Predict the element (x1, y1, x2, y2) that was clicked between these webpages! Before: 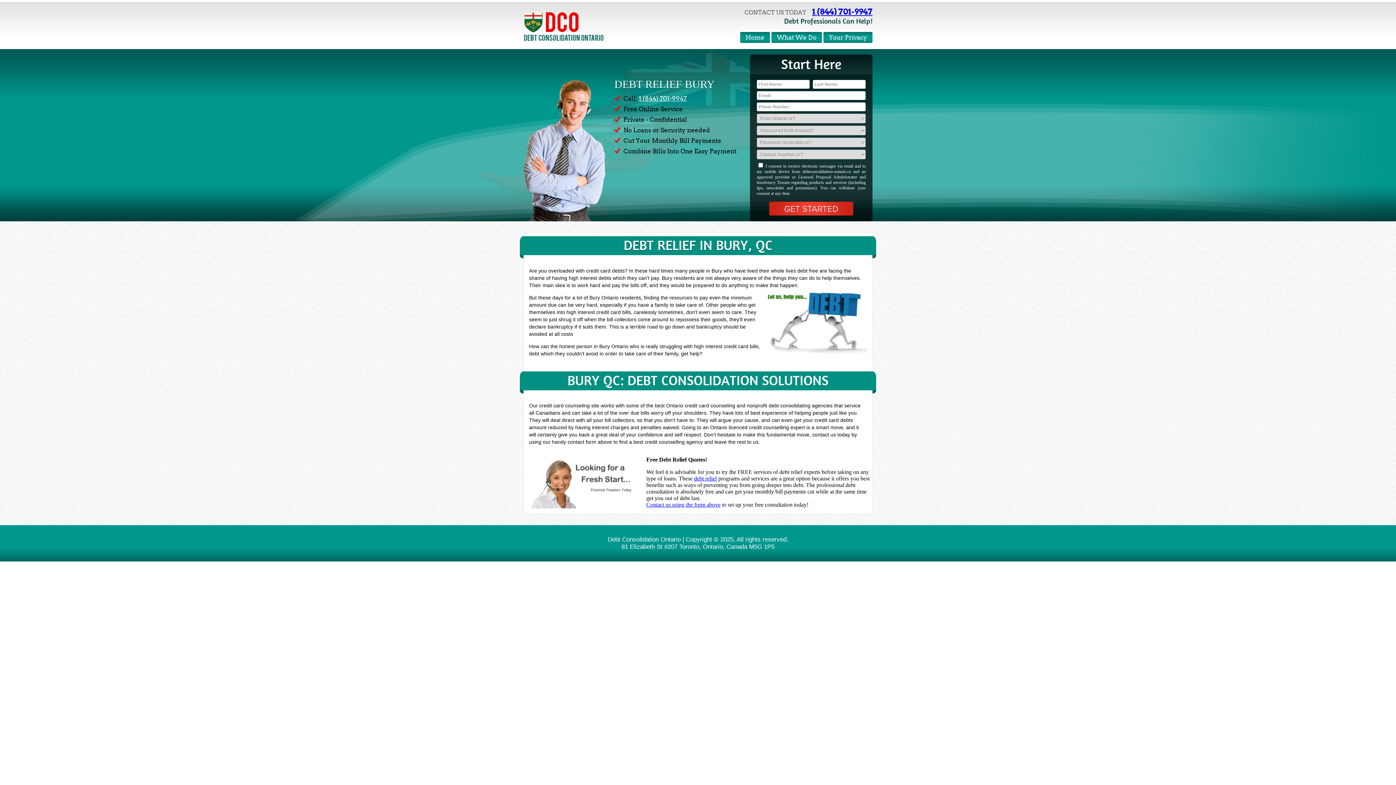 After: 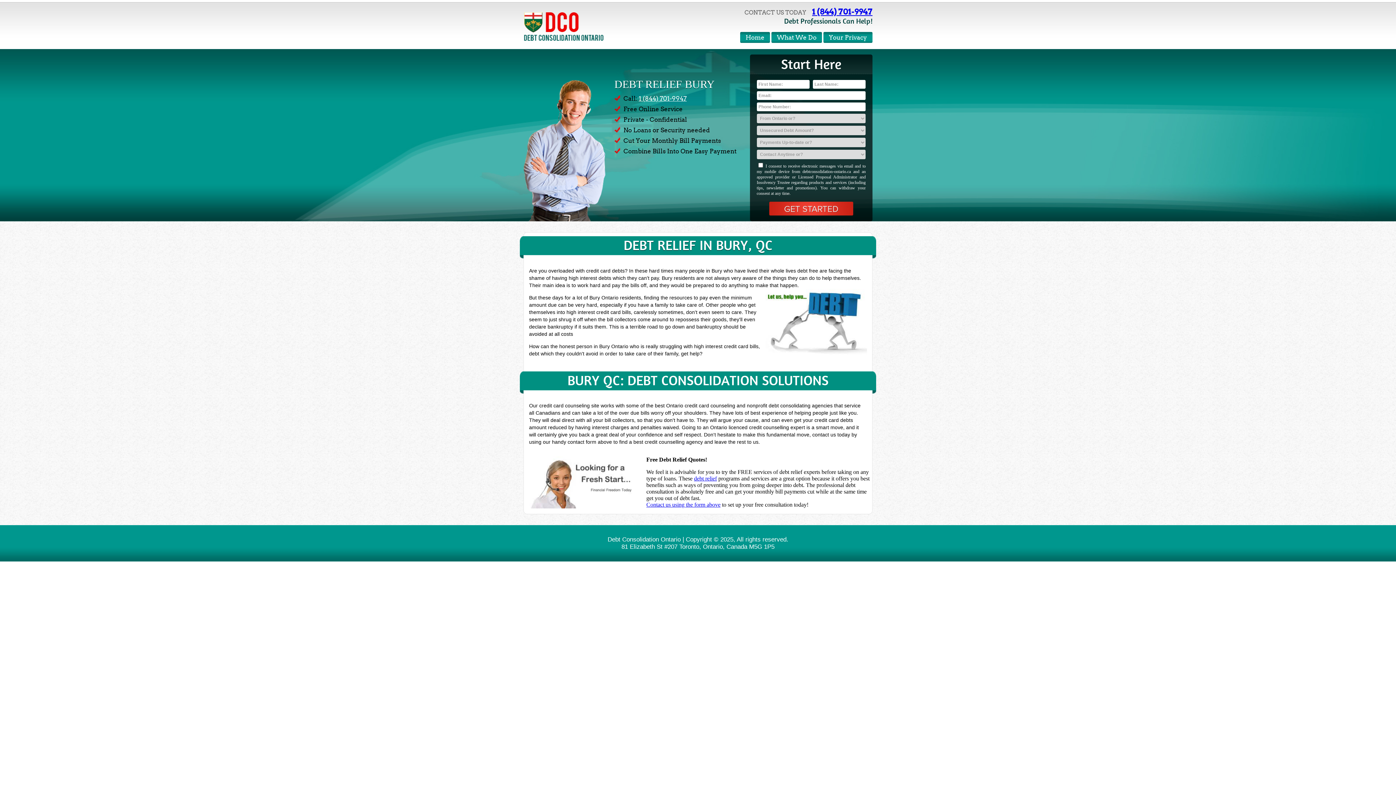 Action: bbox: (638, 94, 686, 102) label: 1 (844) 701-9947